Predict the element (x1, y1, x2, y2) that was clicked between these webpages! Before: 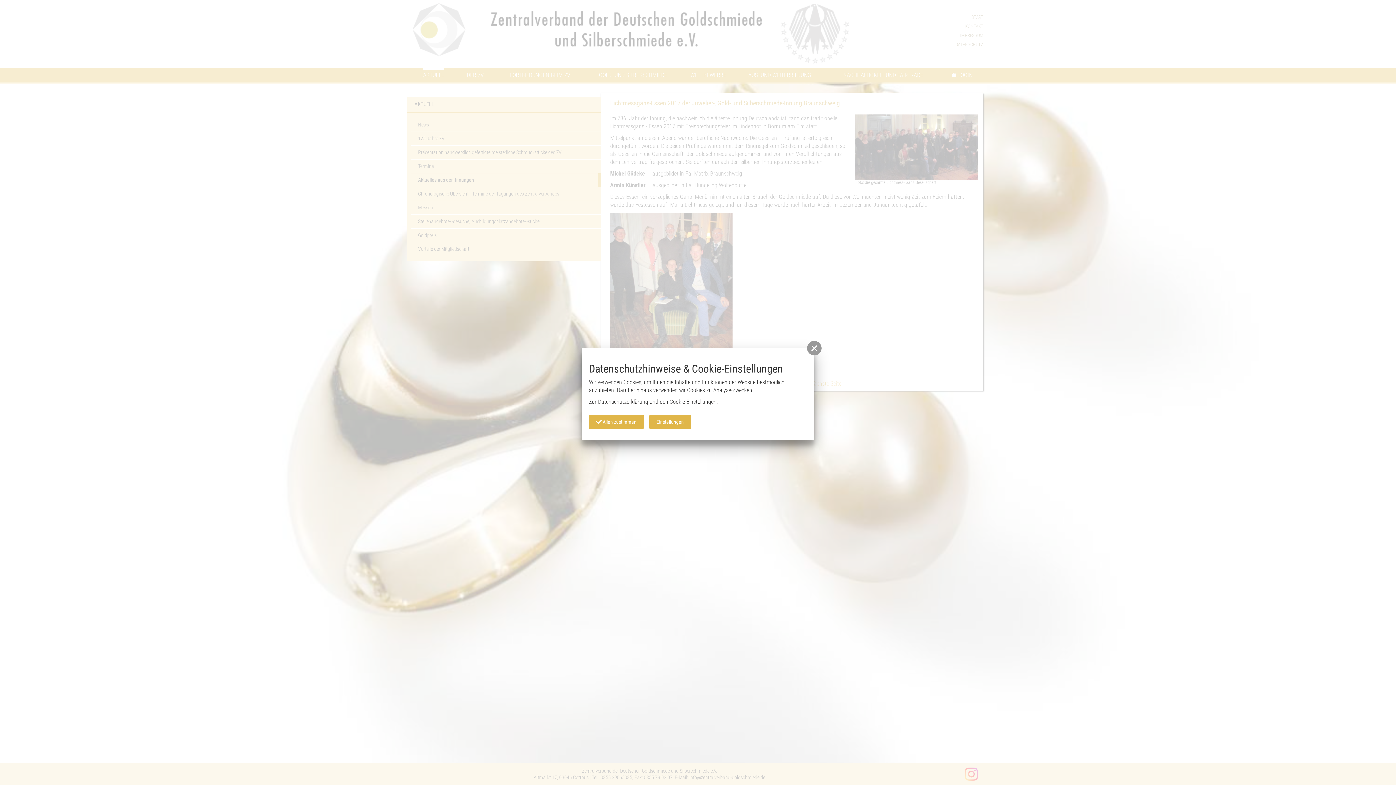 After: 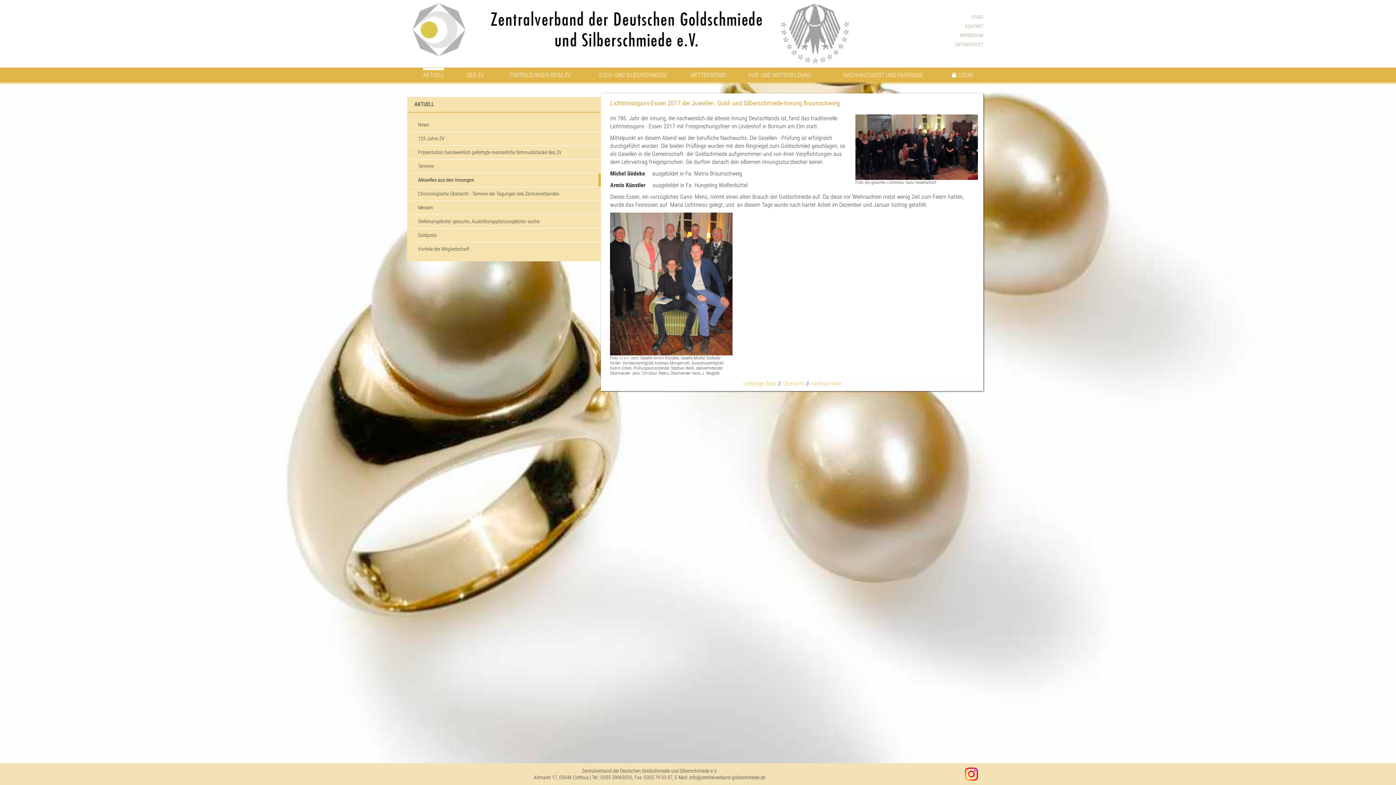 Action: bbox: (807, 341, 821, 355)